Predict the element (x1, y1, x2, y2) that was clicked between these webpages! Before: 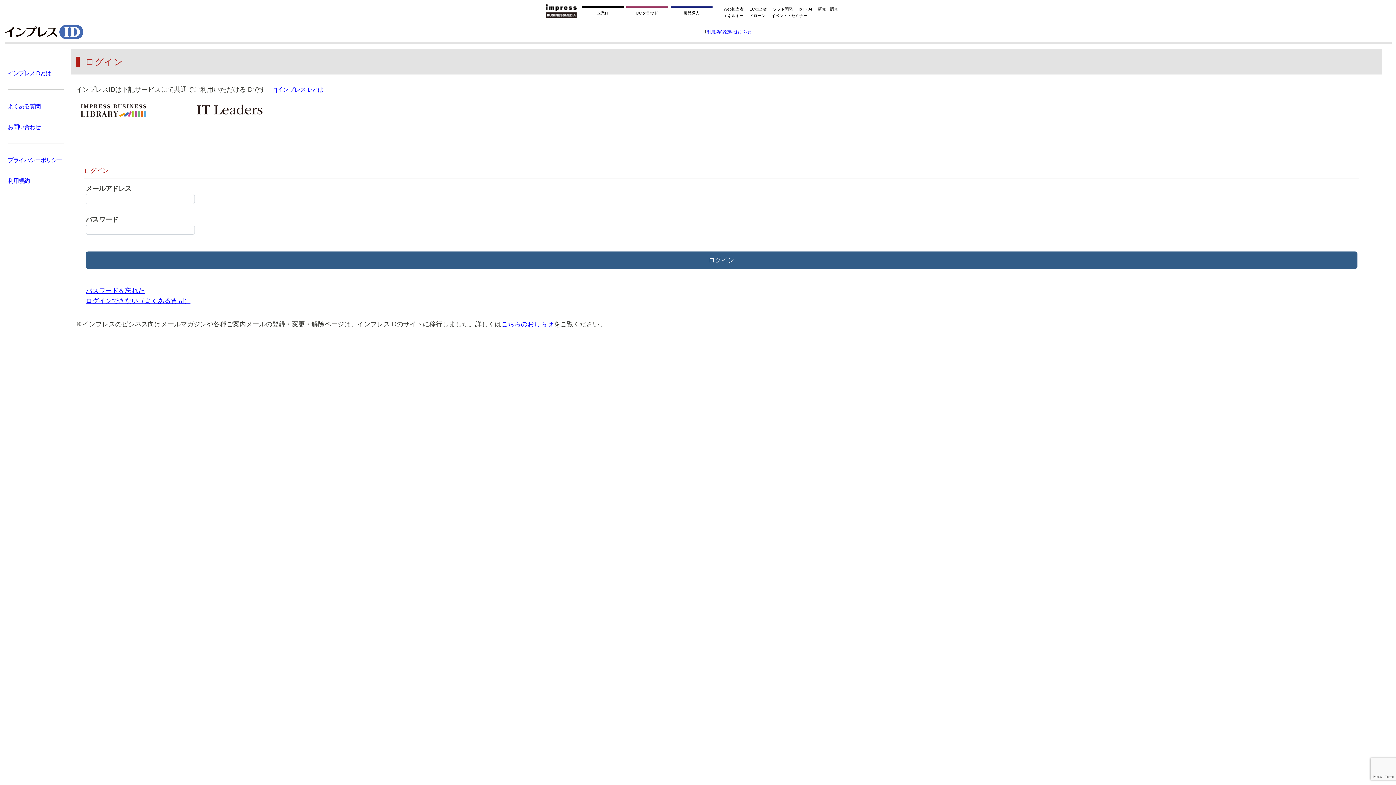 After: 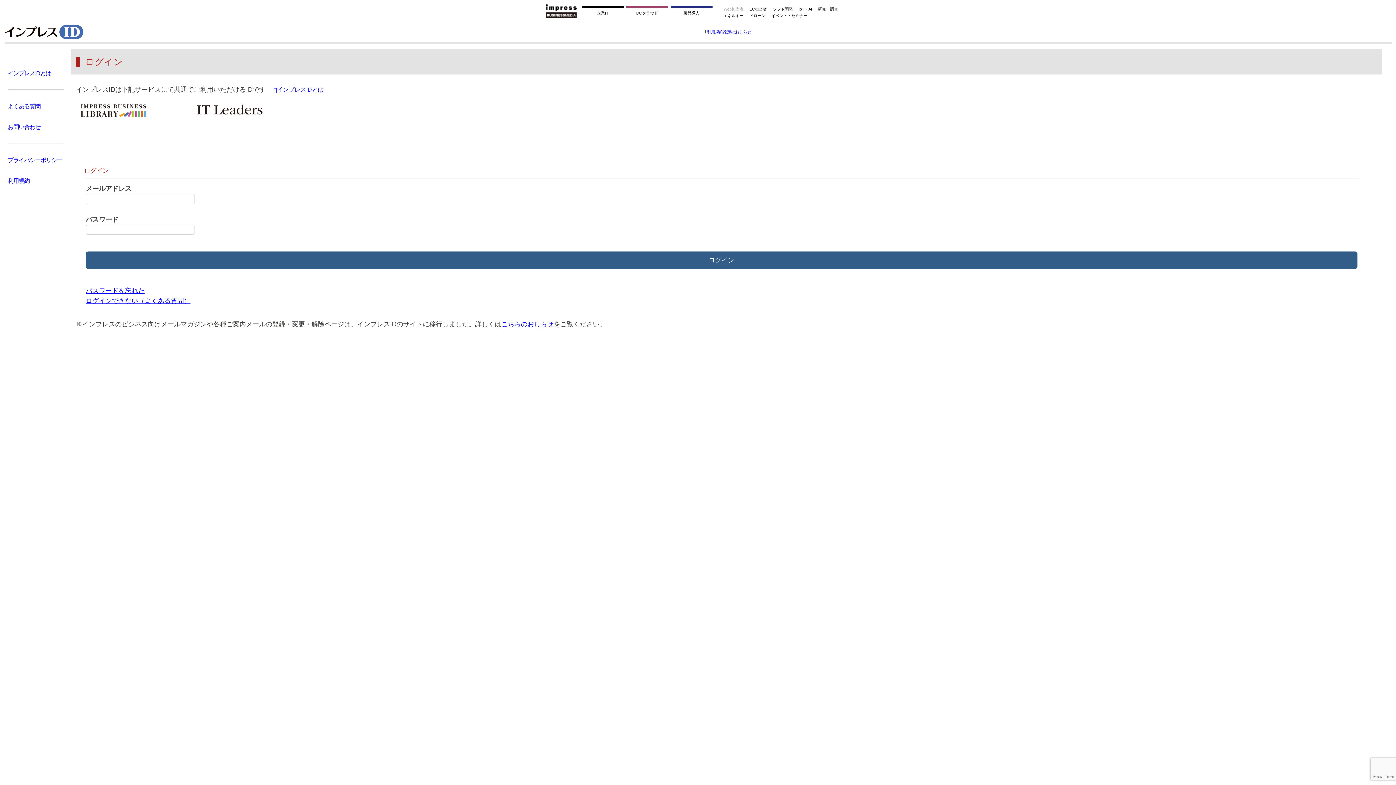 Action: label: Web担当者 bbox: (723, 6, 743, 12)